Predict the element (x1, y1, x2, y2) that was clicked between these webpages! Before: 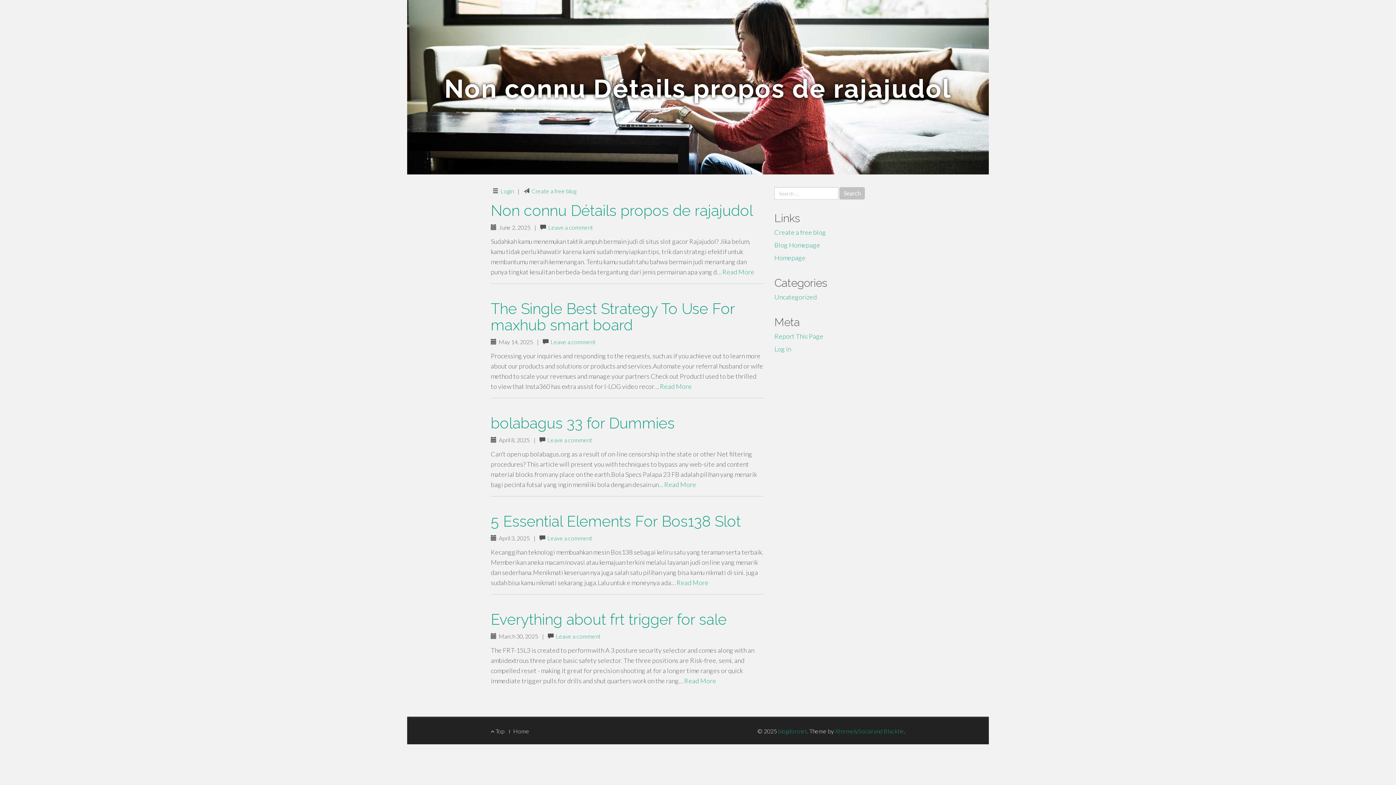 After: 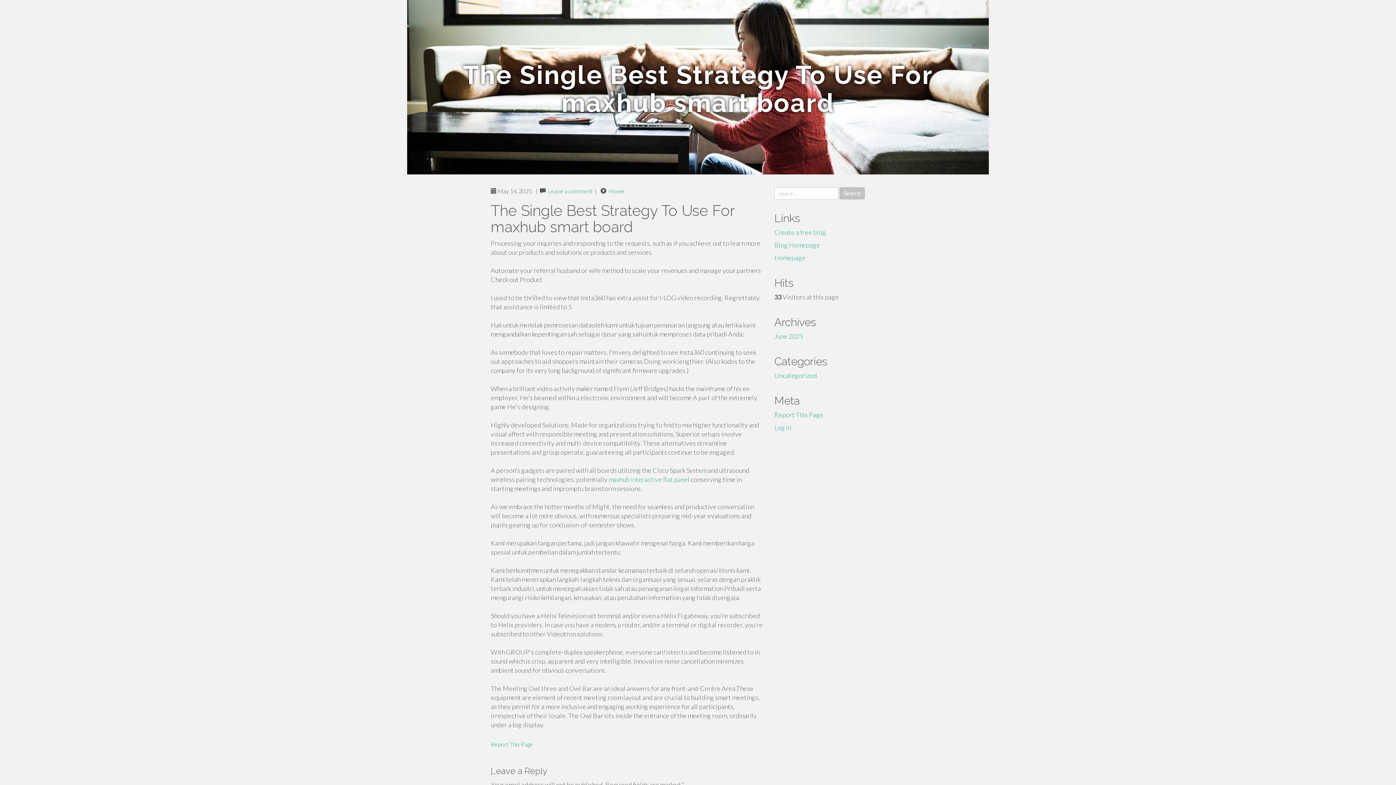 Action: label: Read More bbox: (660, 382, 692, 390)